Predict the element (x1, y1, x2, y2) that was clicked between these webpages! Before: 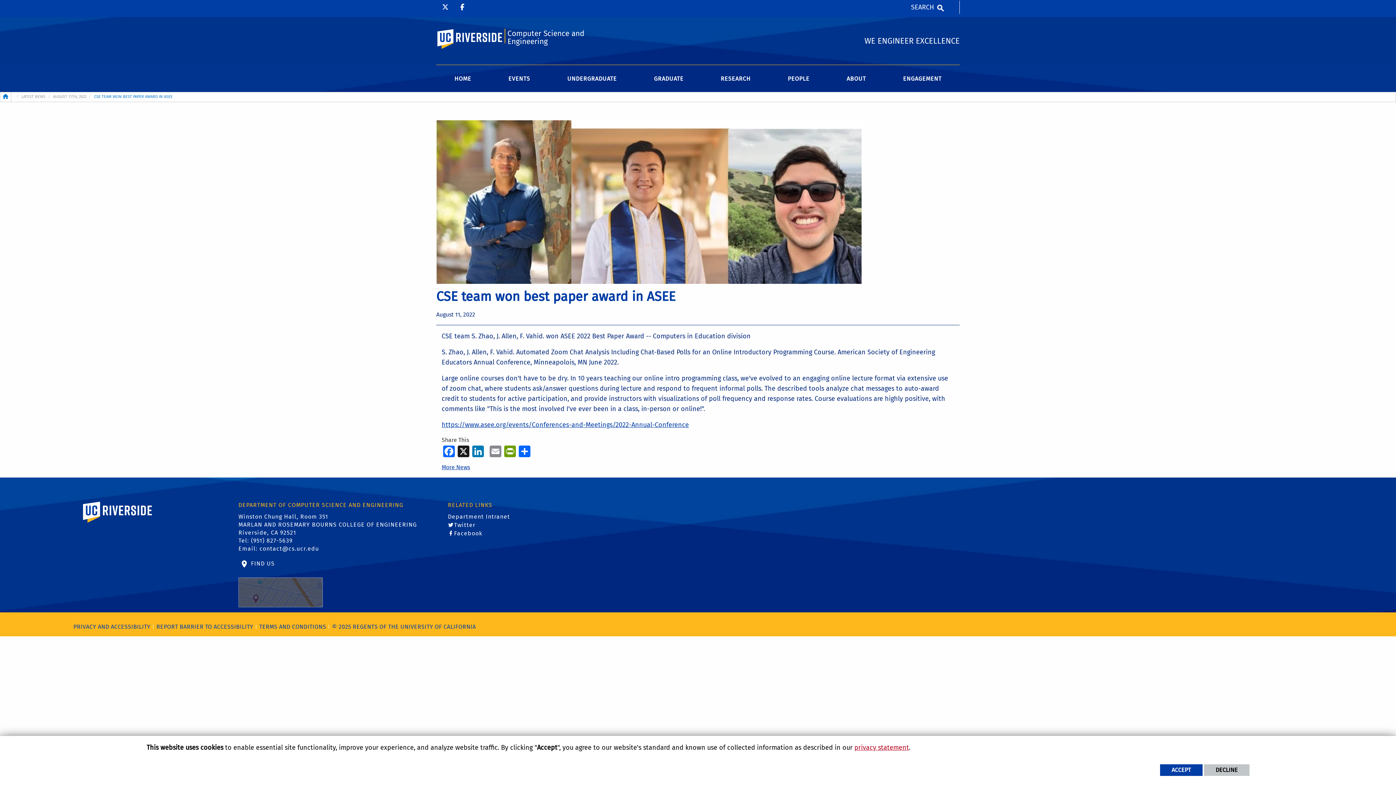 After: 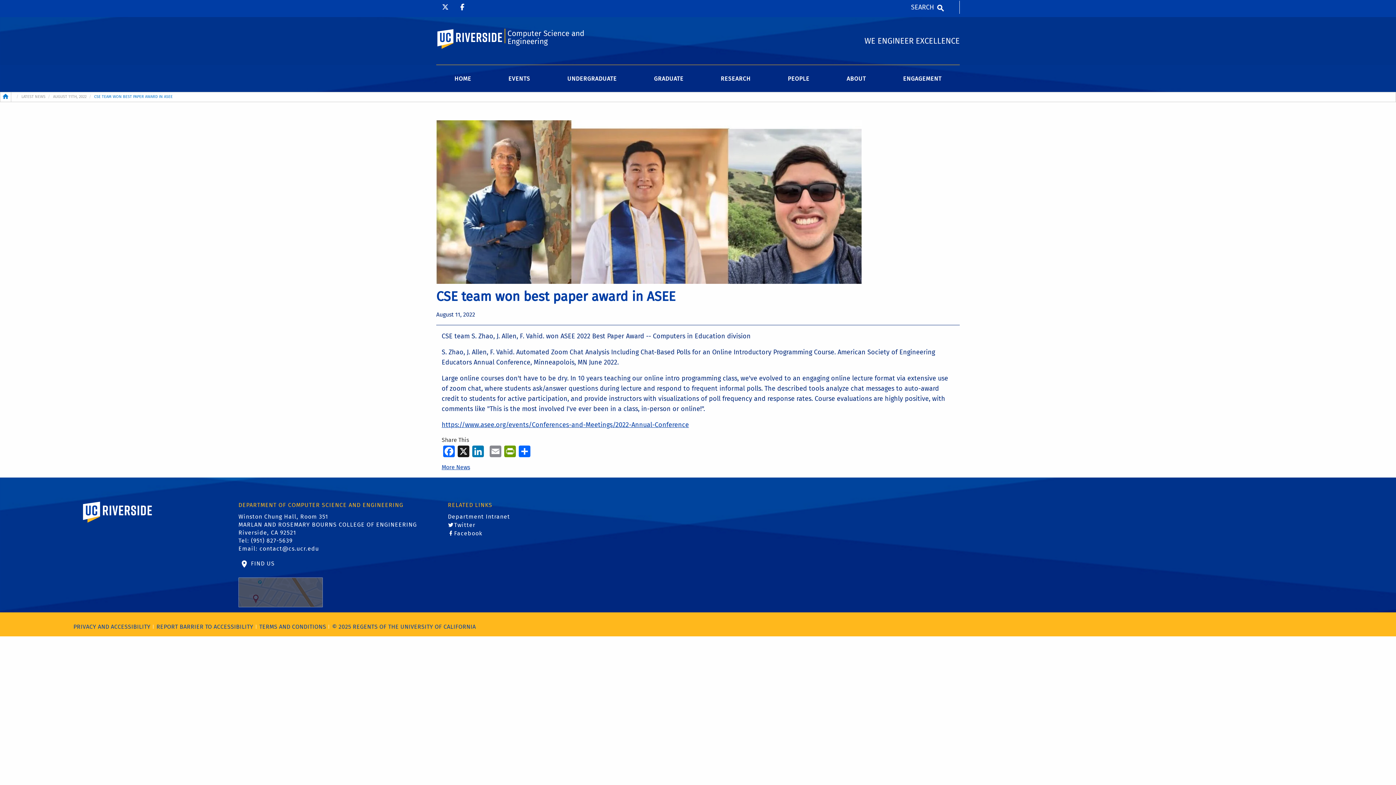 Action: label: ACCEPT bbox: (1160, 764, 1202, 776)